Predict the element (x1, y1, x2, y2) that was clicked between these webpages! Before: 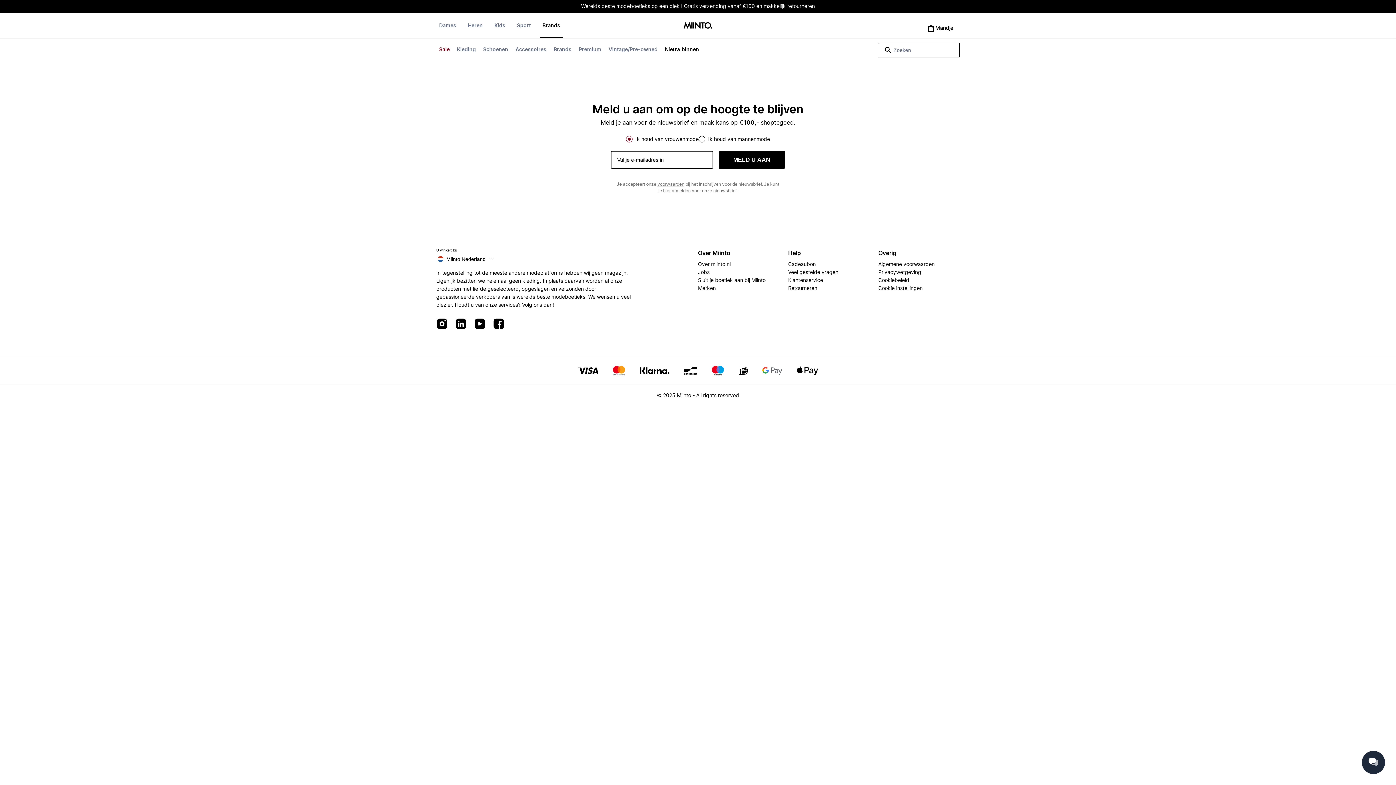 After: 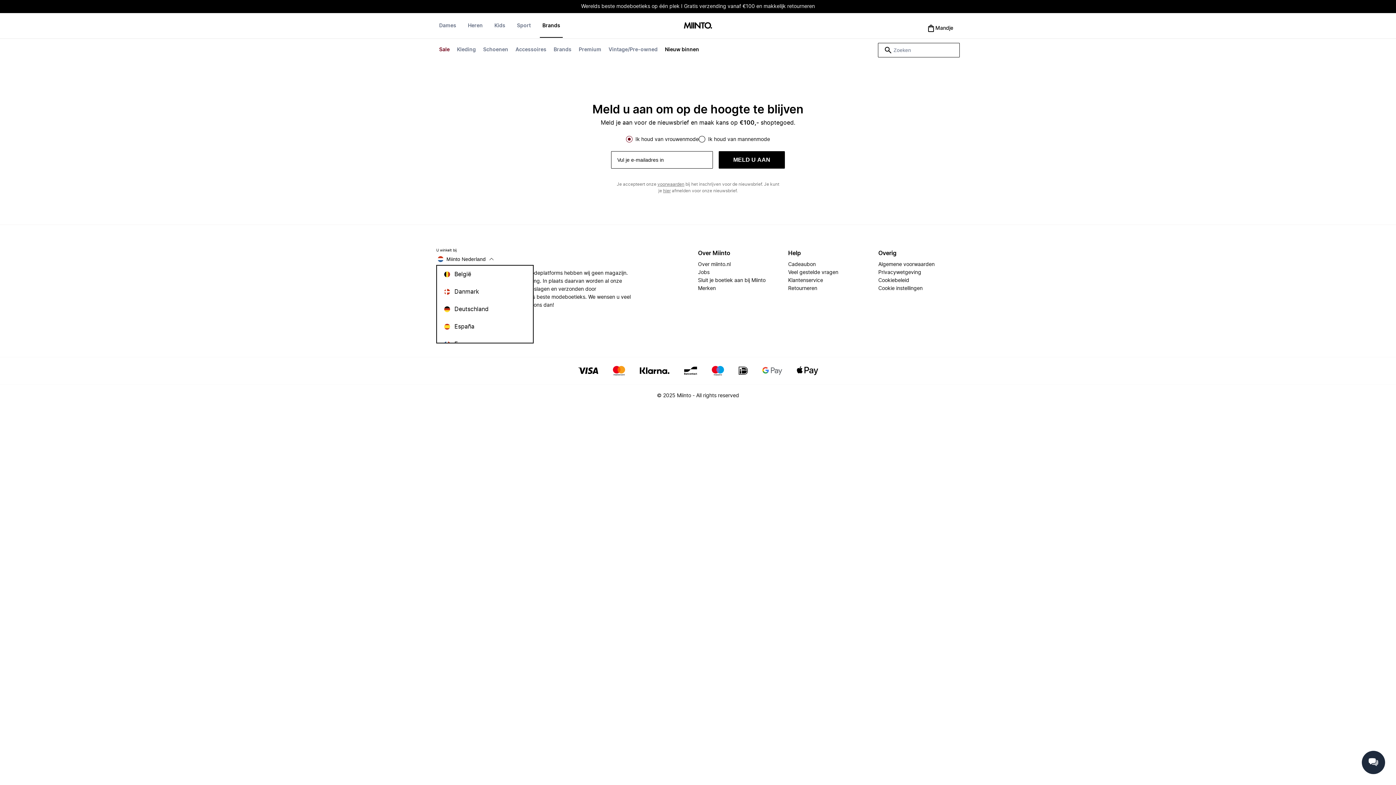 Action: bbox: (436, 253, 497, 265) label: Miinto Nederland